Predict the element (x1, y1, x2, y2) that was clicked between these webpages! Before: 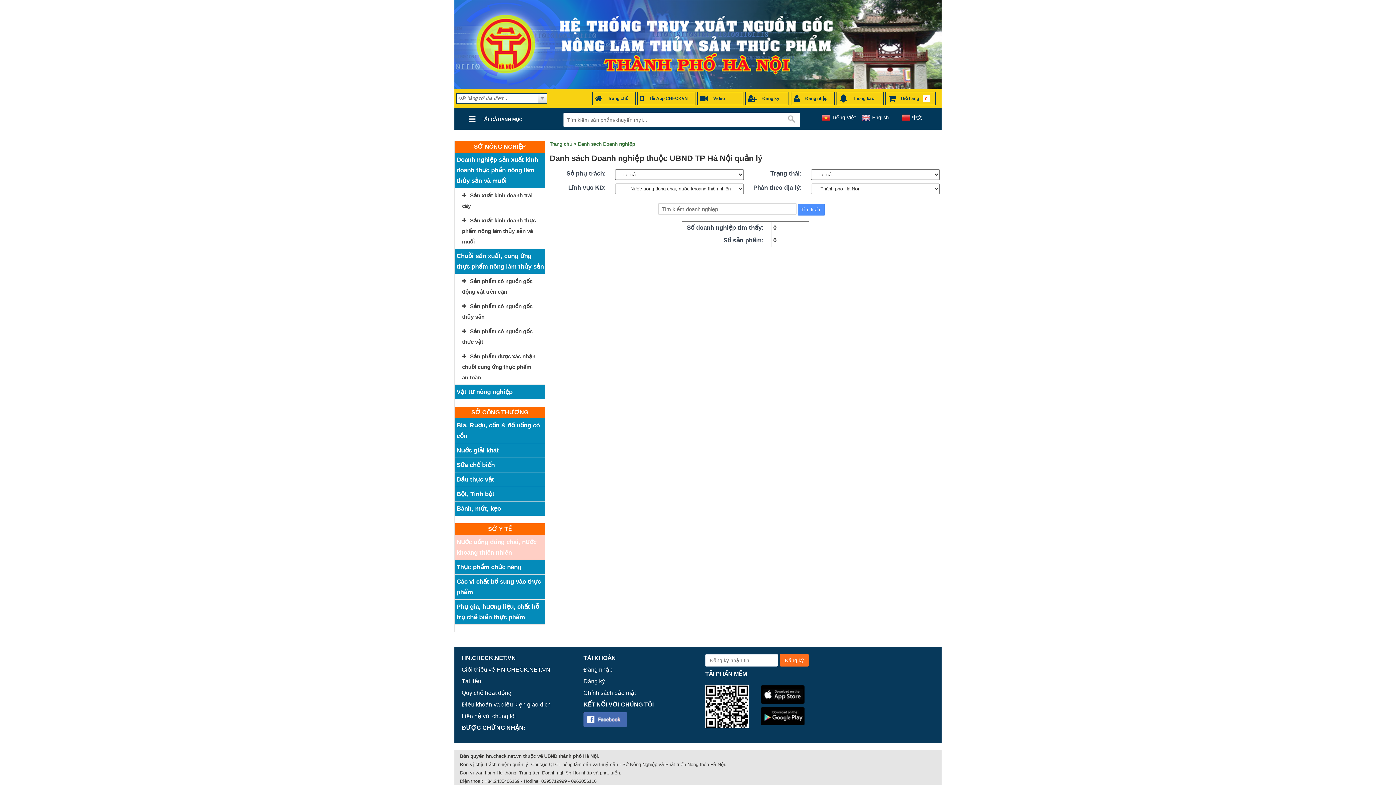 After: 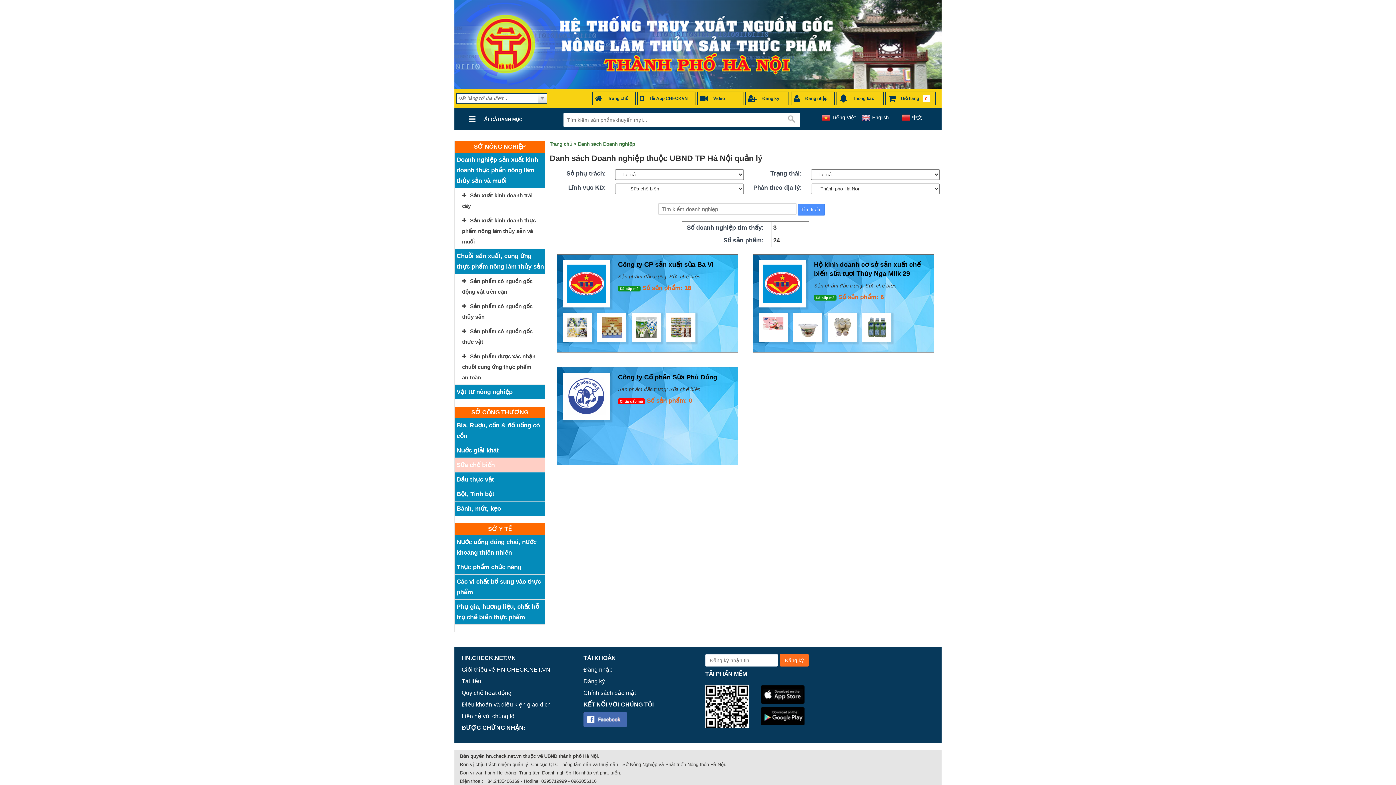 Action: label: Sữa chế biến bbox: (454, 458, 545, 472)